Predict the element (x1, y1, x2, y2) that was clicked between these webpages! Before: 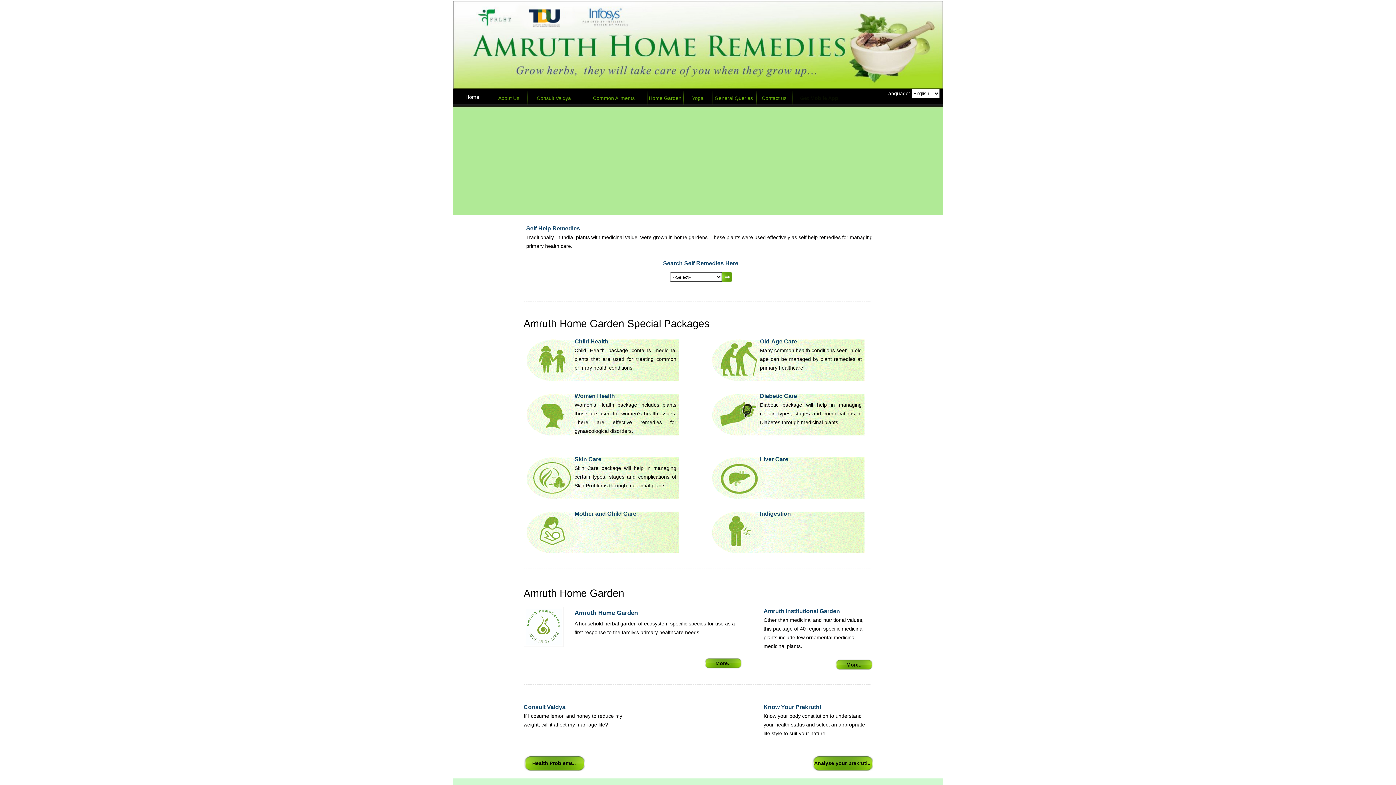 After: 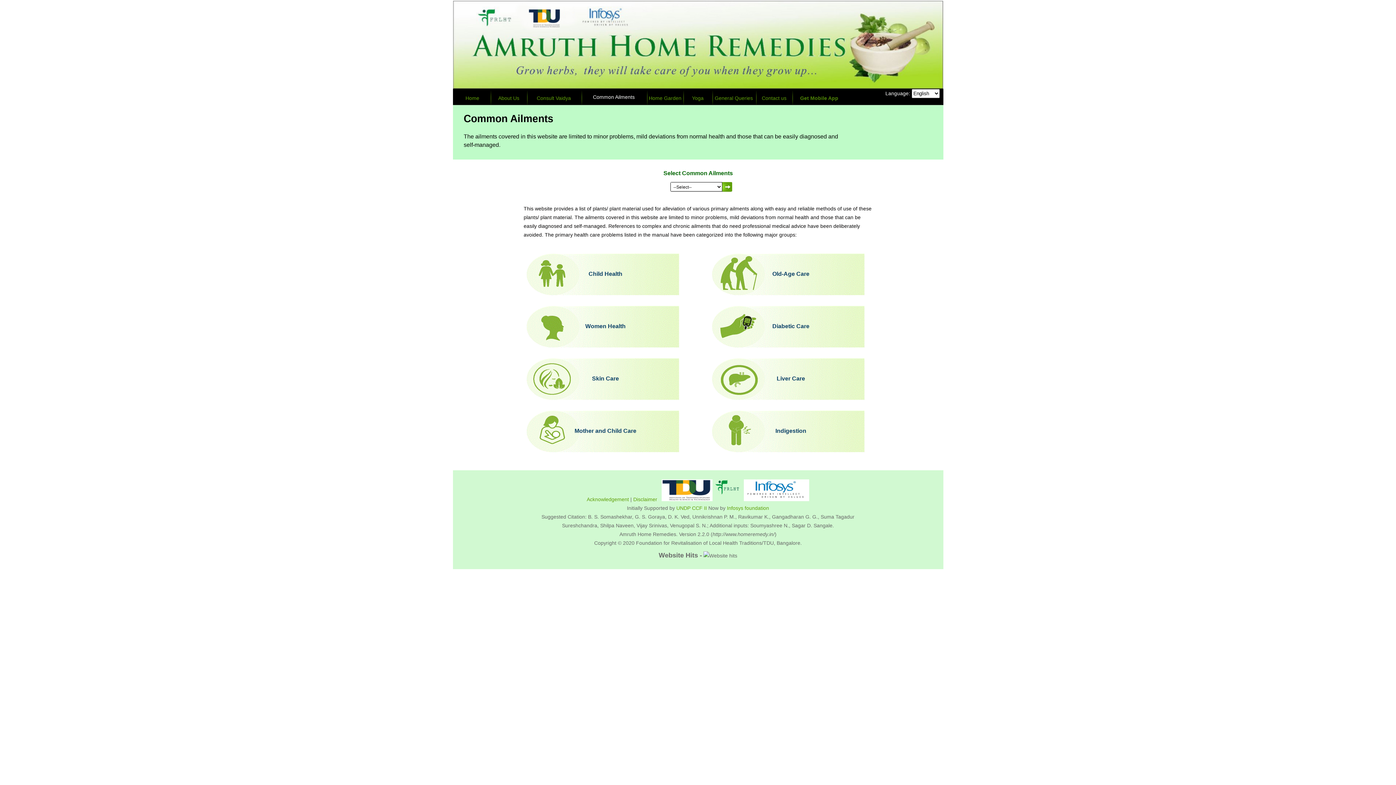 Action: bbox: (582, 90, 646, 108) label: Common Ailments